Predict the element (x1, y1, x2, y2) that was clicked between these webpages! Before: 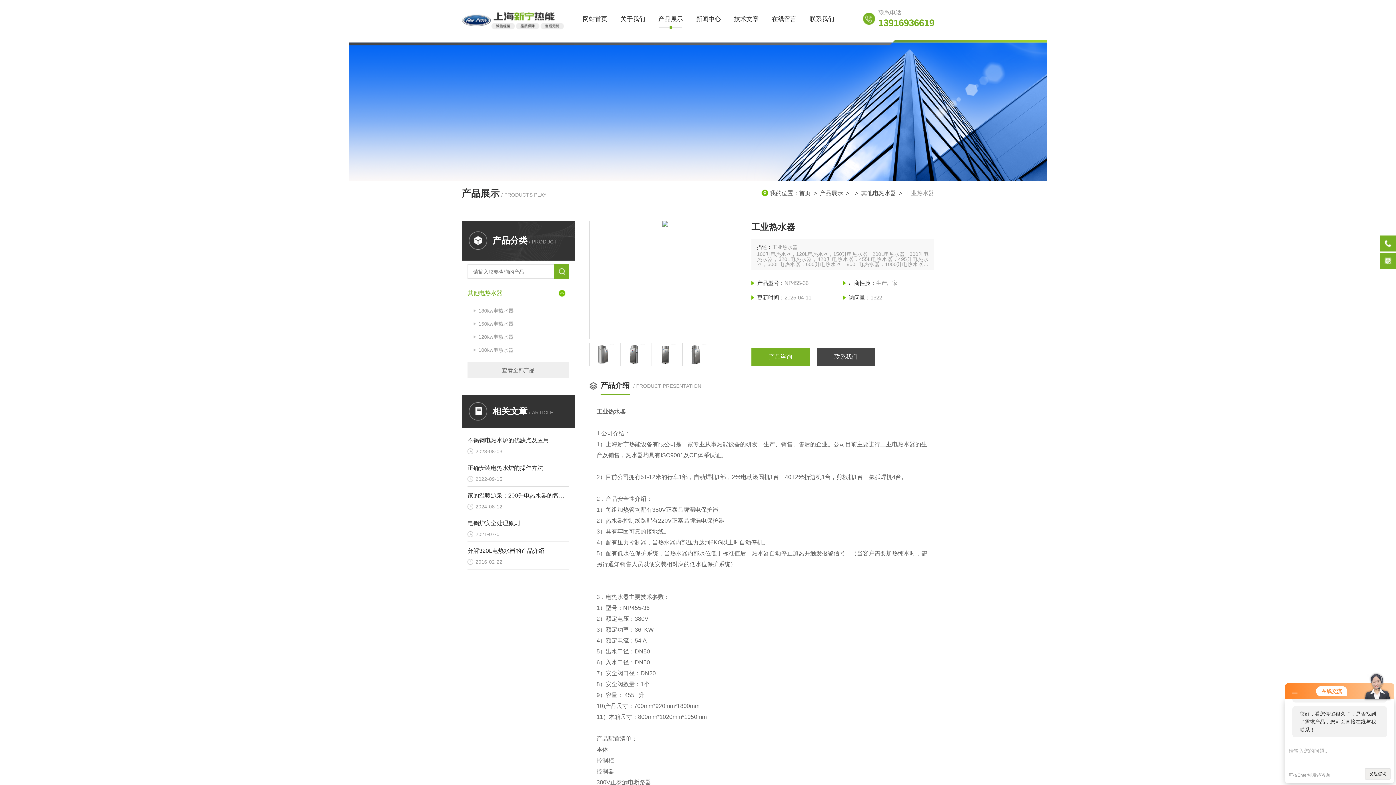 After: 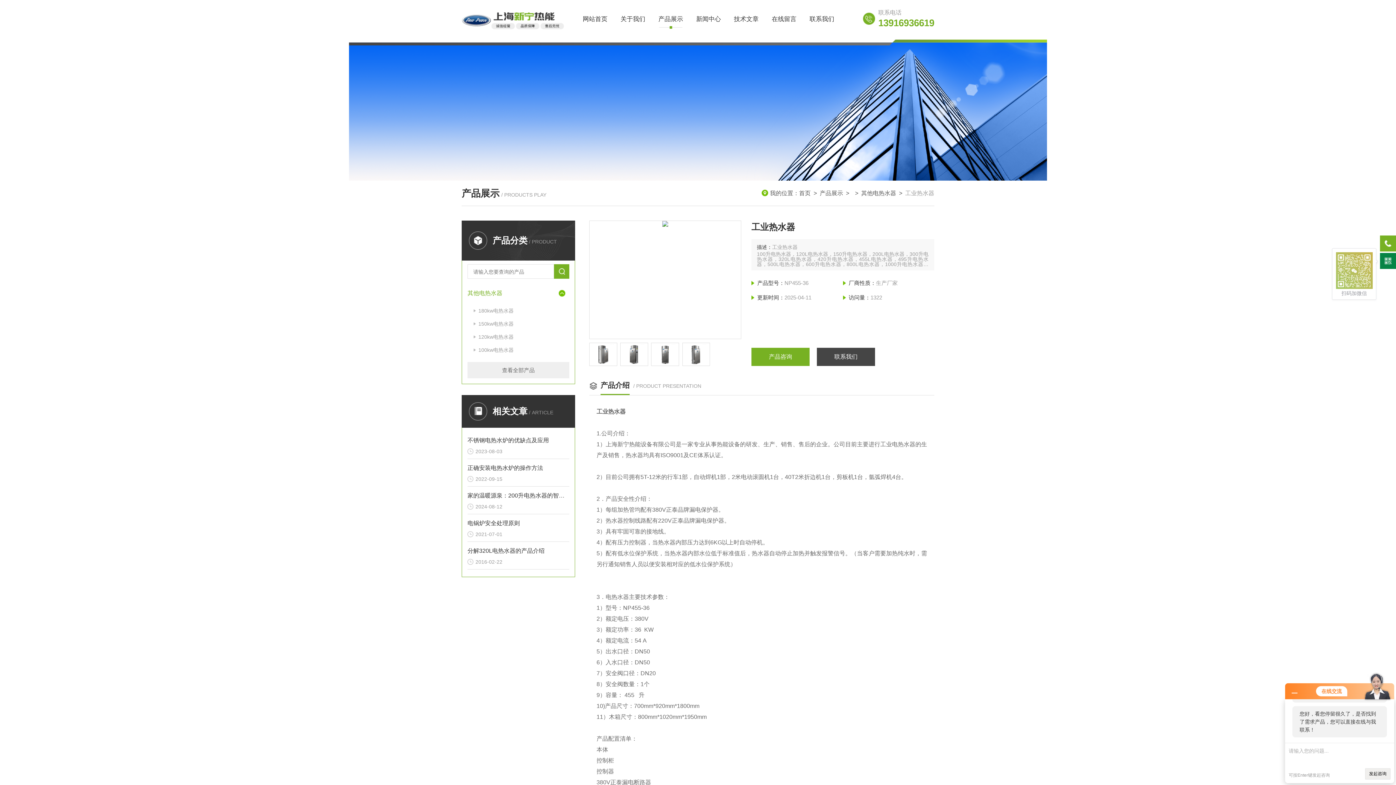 Action: bbox: (1380, 253, 1396, 269)